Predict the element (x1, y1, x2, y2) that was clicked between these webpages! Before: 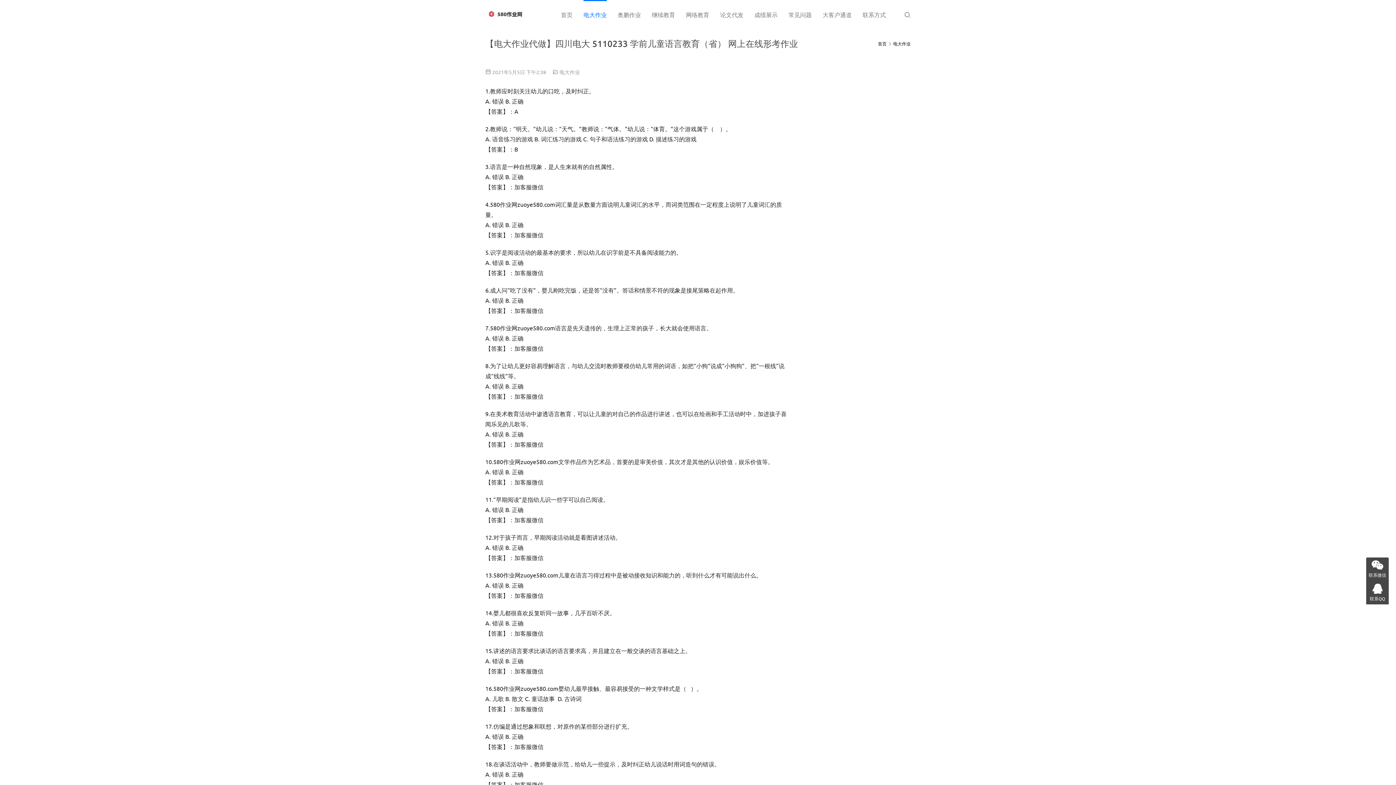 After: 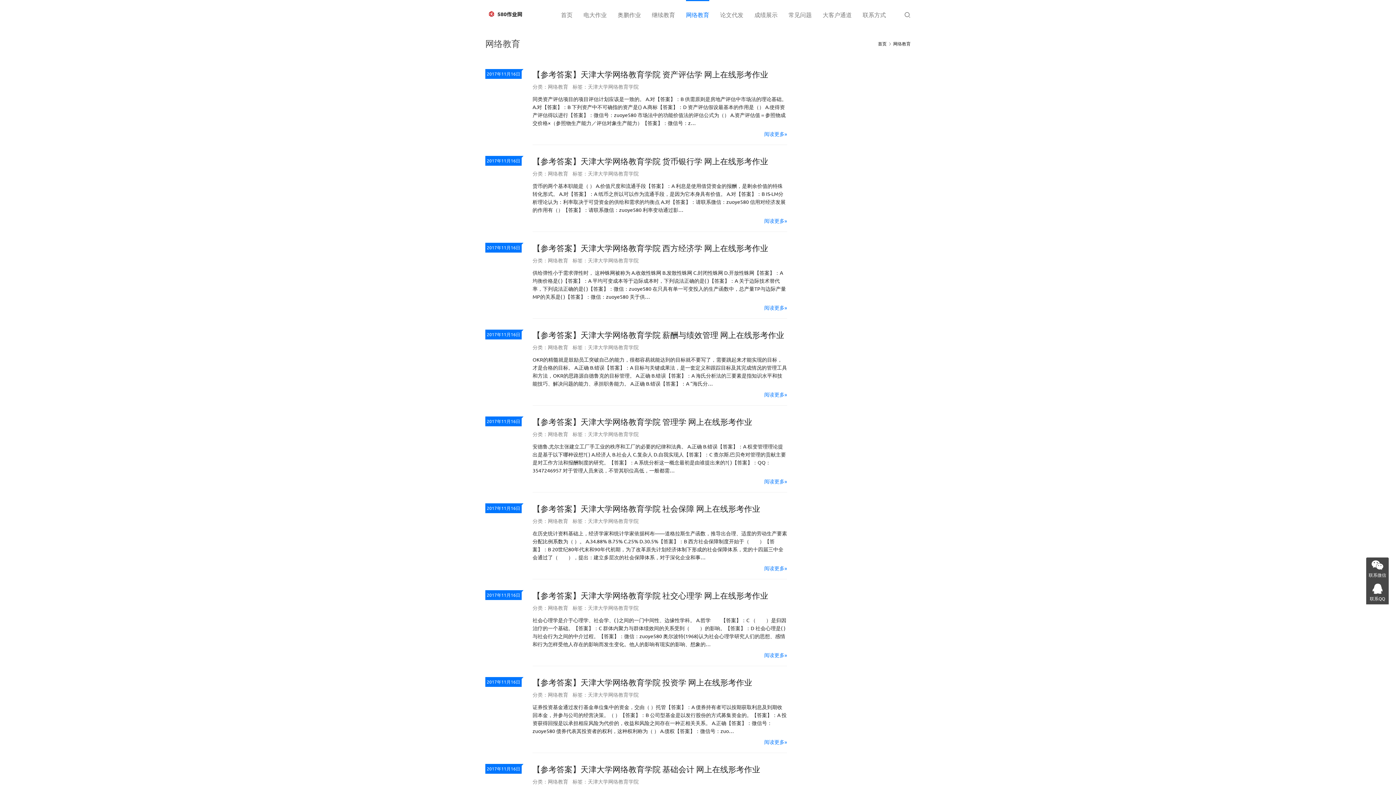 Action: label: 网络教育 bbox: (686, 0, 709, 28)